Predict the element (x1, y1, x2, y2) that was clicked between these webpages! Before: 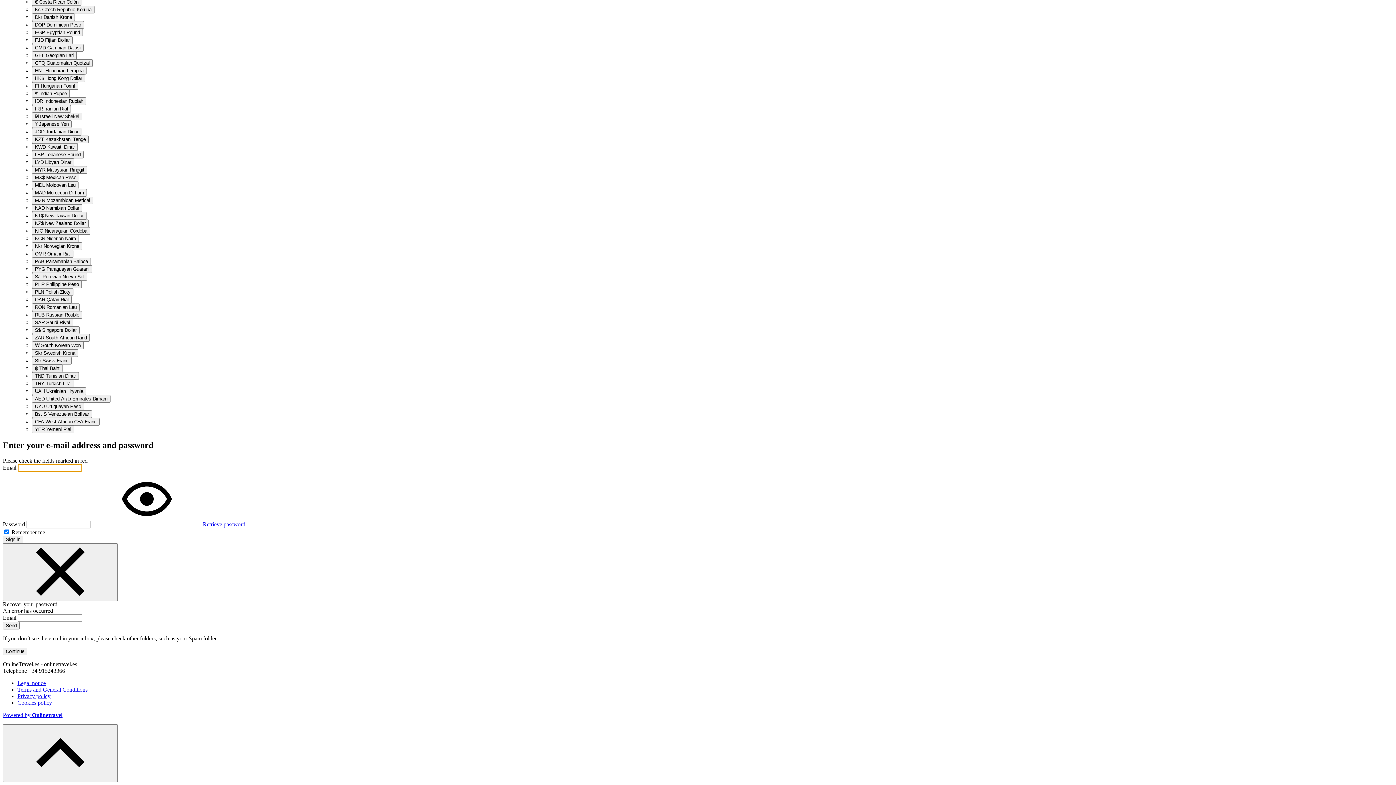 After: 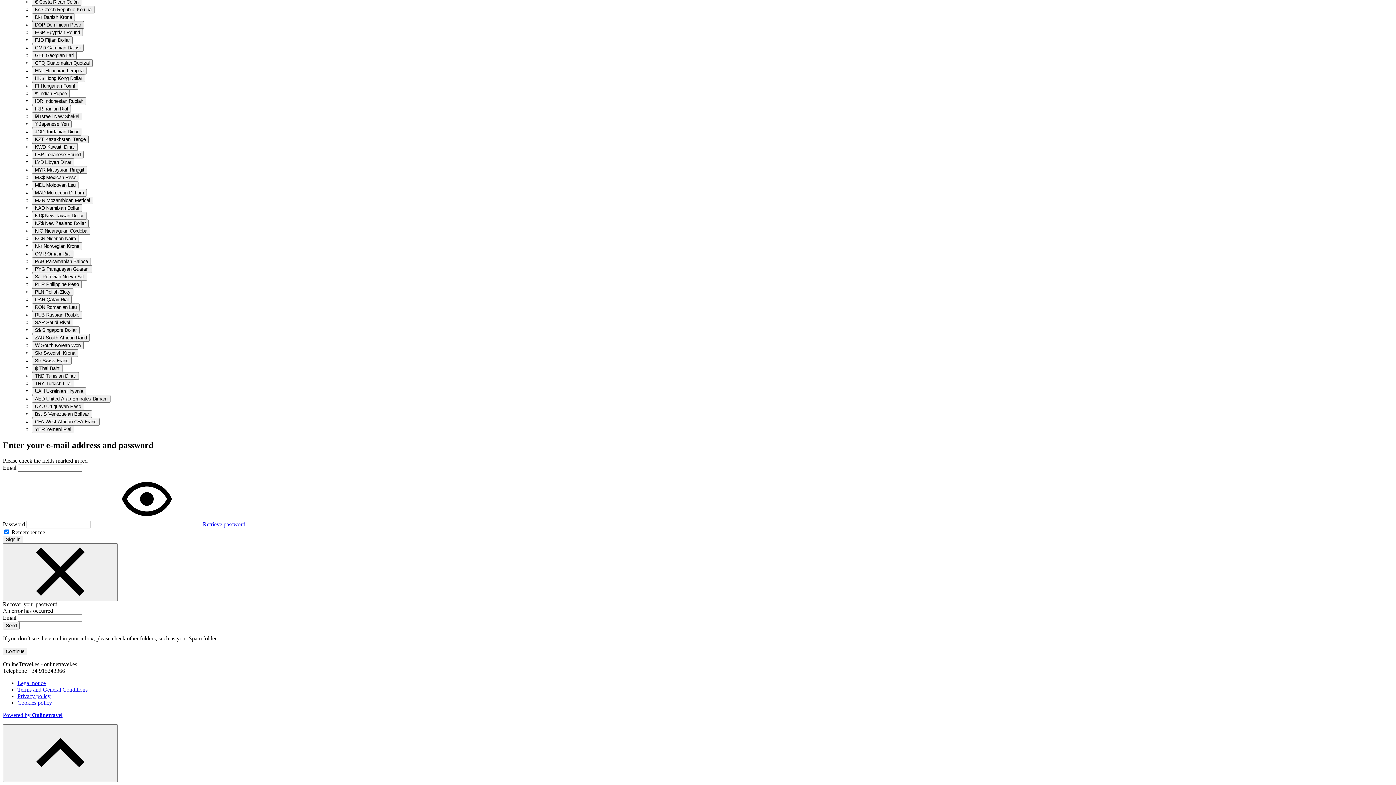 Action: bbox: (32, 21, 84, 28) label: DOP Dominican Peso